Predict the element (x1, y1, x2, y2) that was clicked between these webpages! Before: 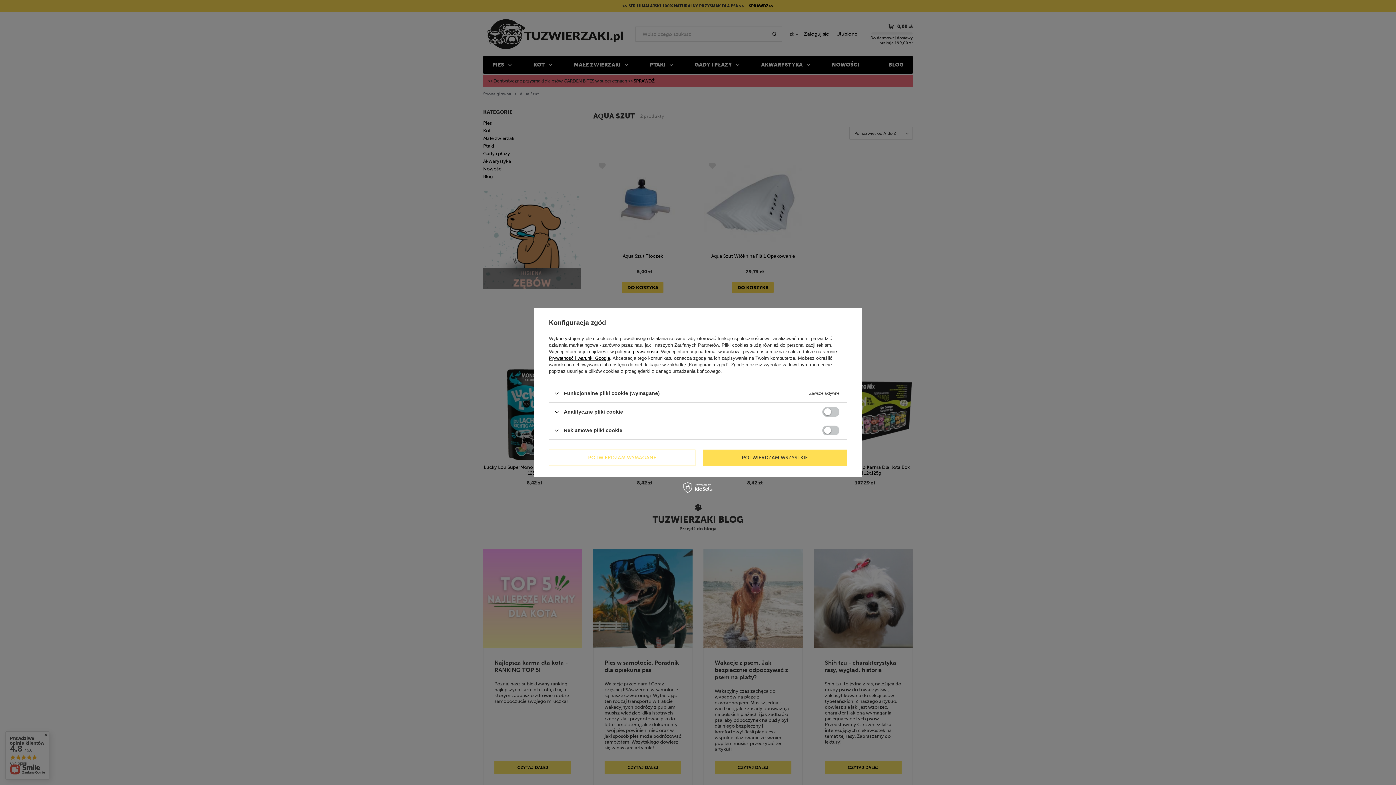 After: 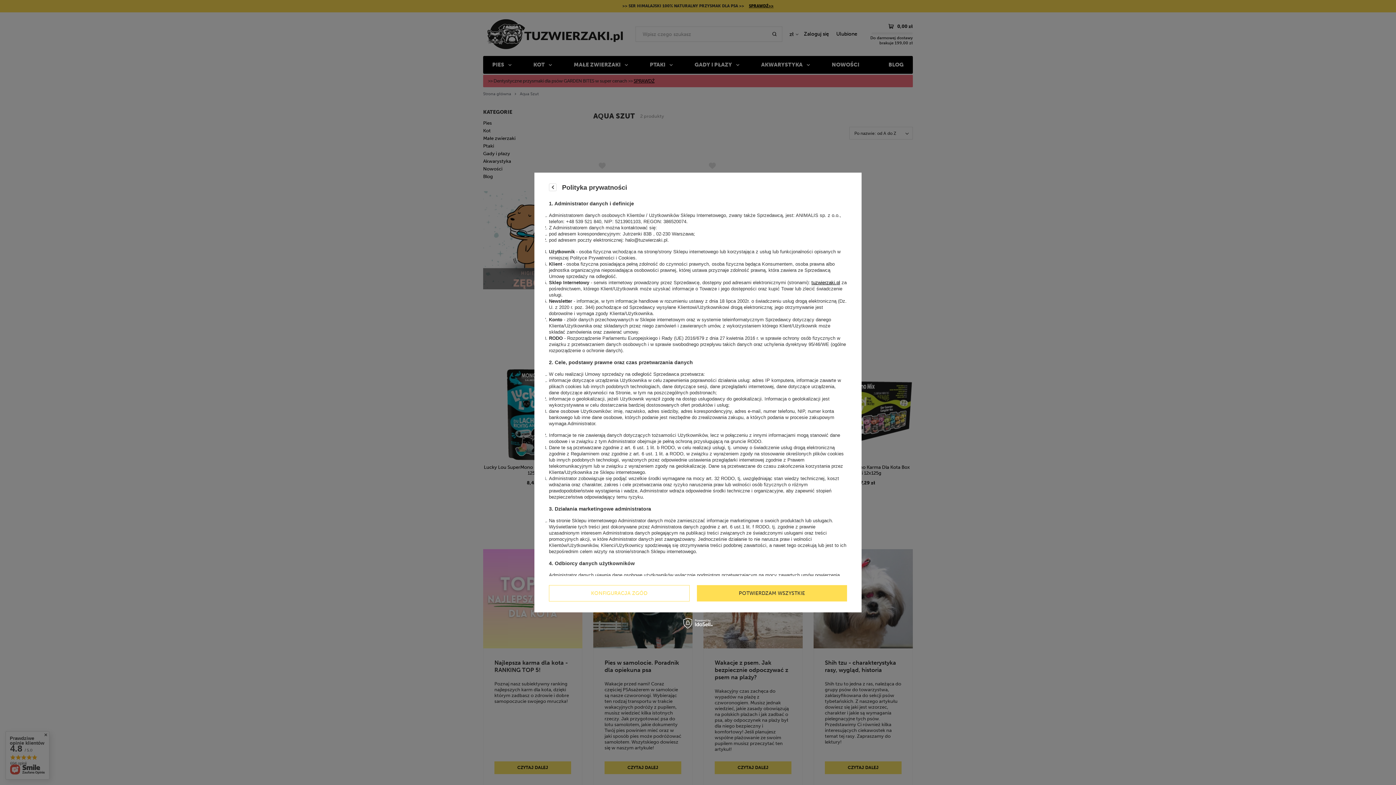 Action: label: polityce prywatności bbox: (615, 349, 658, 354)